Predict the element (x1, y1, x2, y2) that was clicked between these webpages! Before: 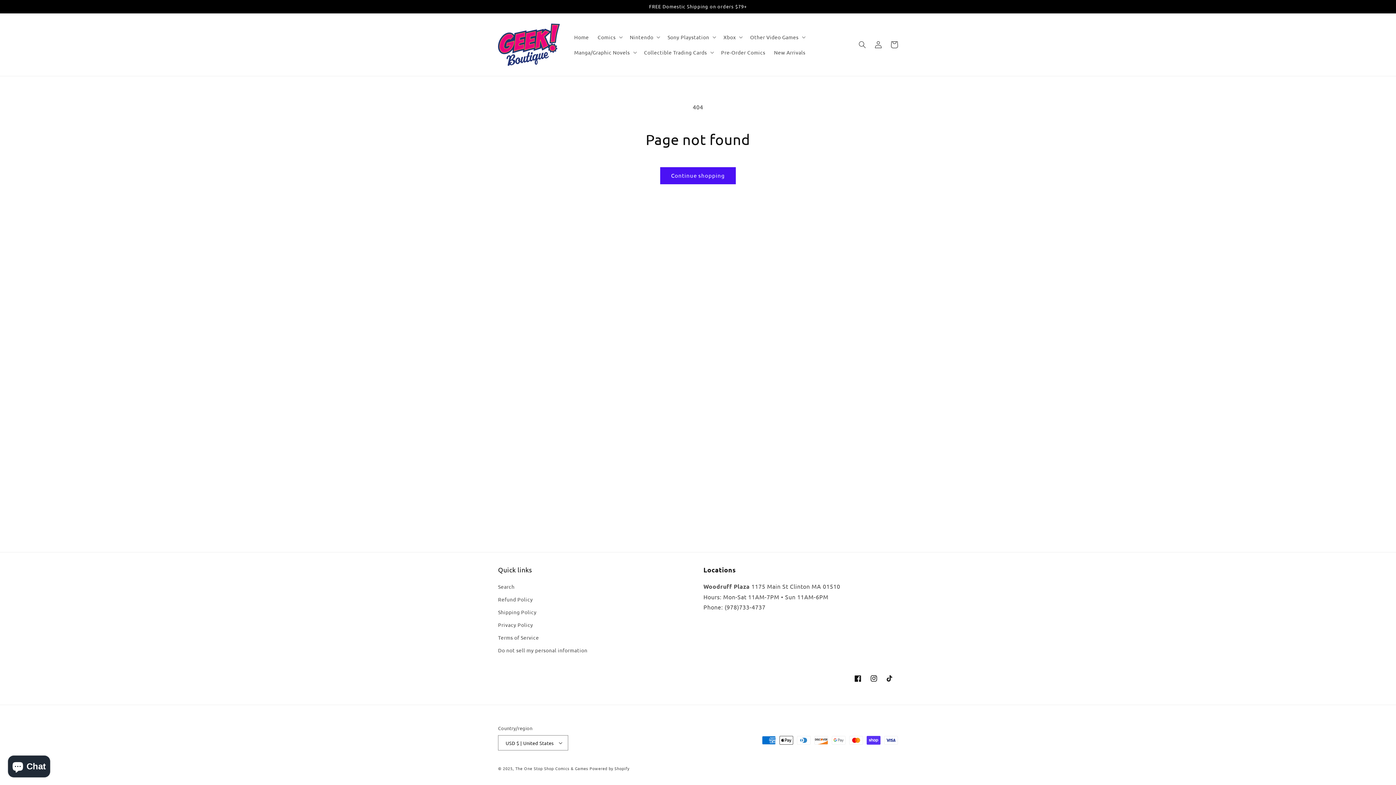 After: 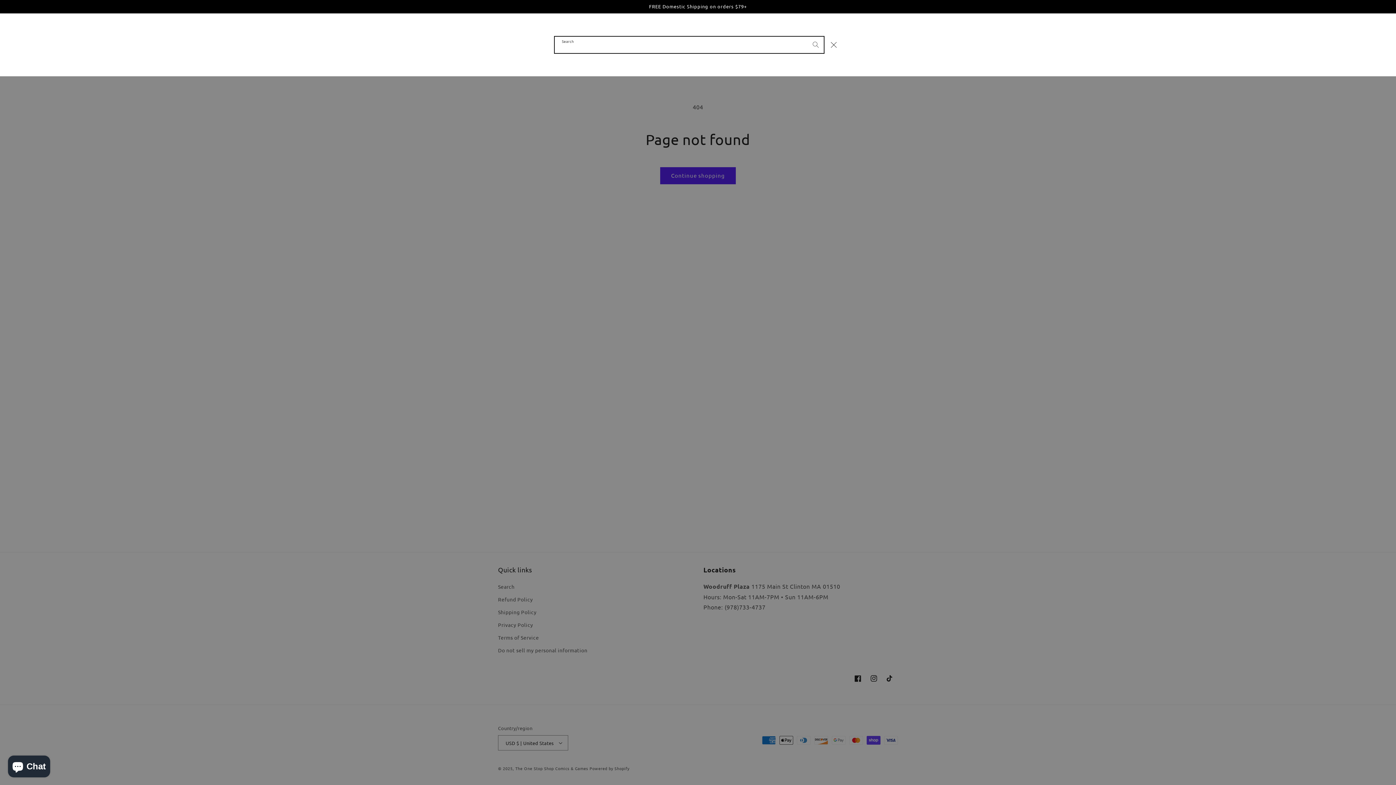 Action: bbox: (854, 36, 870, 52) label: Search